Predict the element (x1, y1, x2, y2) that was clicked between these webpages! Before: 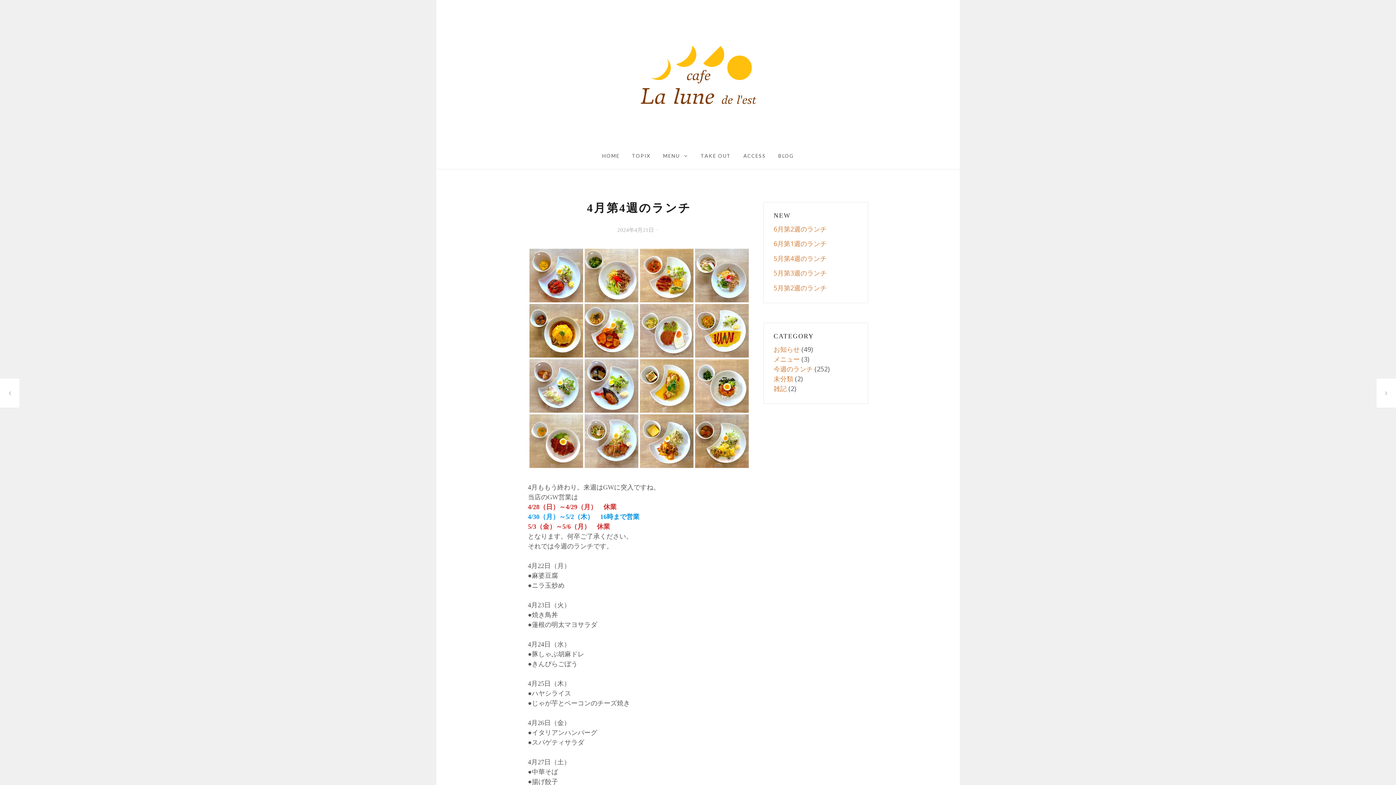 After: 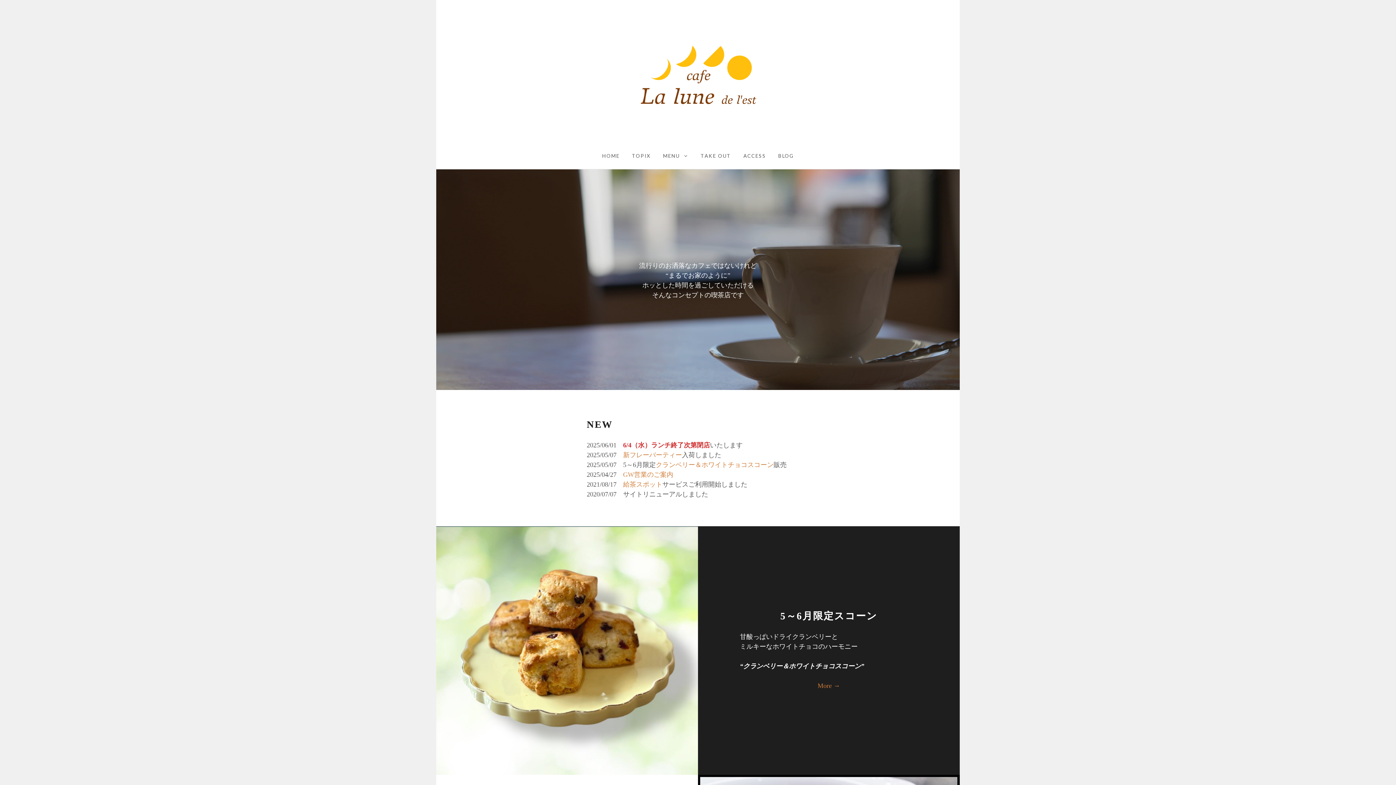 Action: bbox: (639, 45, 757, 105)